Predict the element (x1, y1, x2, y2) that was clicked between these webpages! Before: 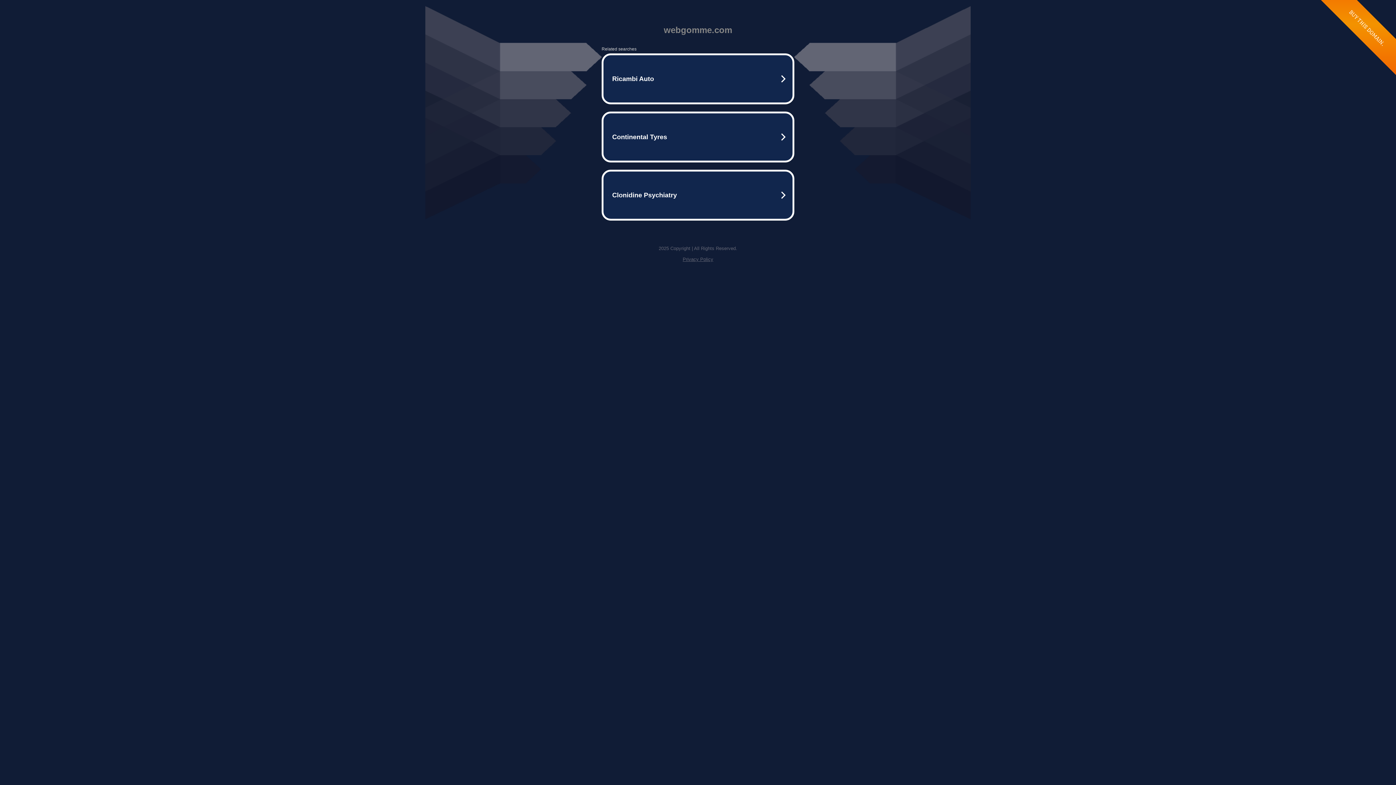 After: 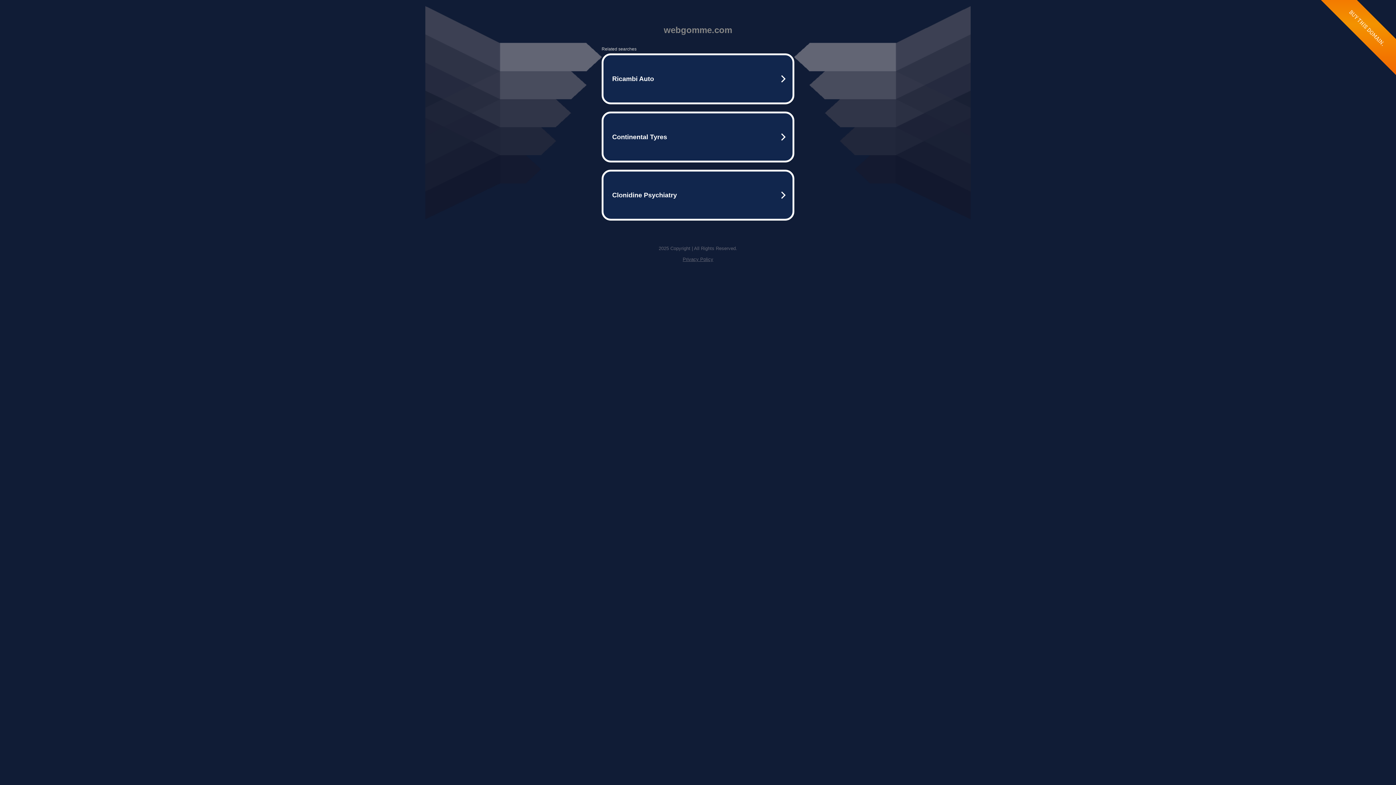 Action: label: Privacy Policy bbox: (682, 256, 713, 262)